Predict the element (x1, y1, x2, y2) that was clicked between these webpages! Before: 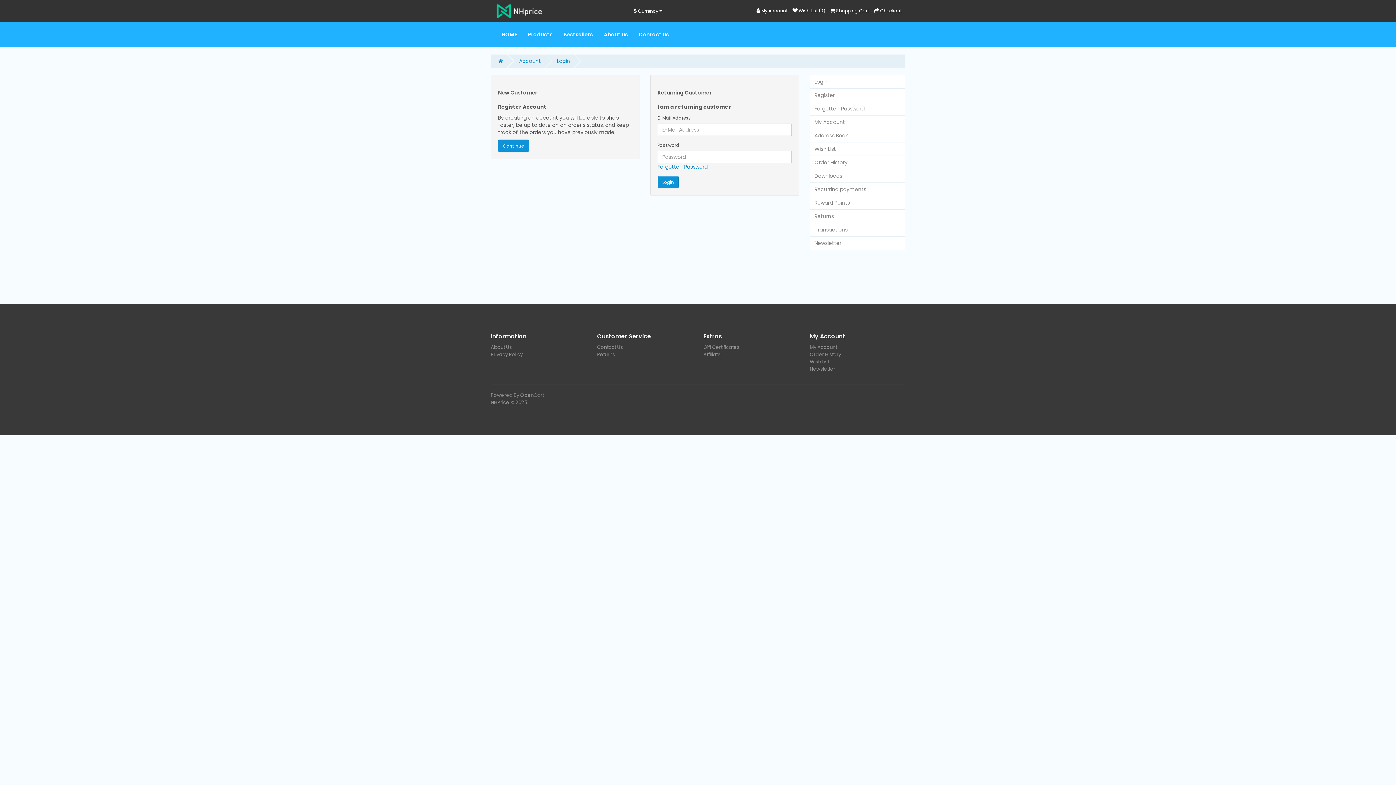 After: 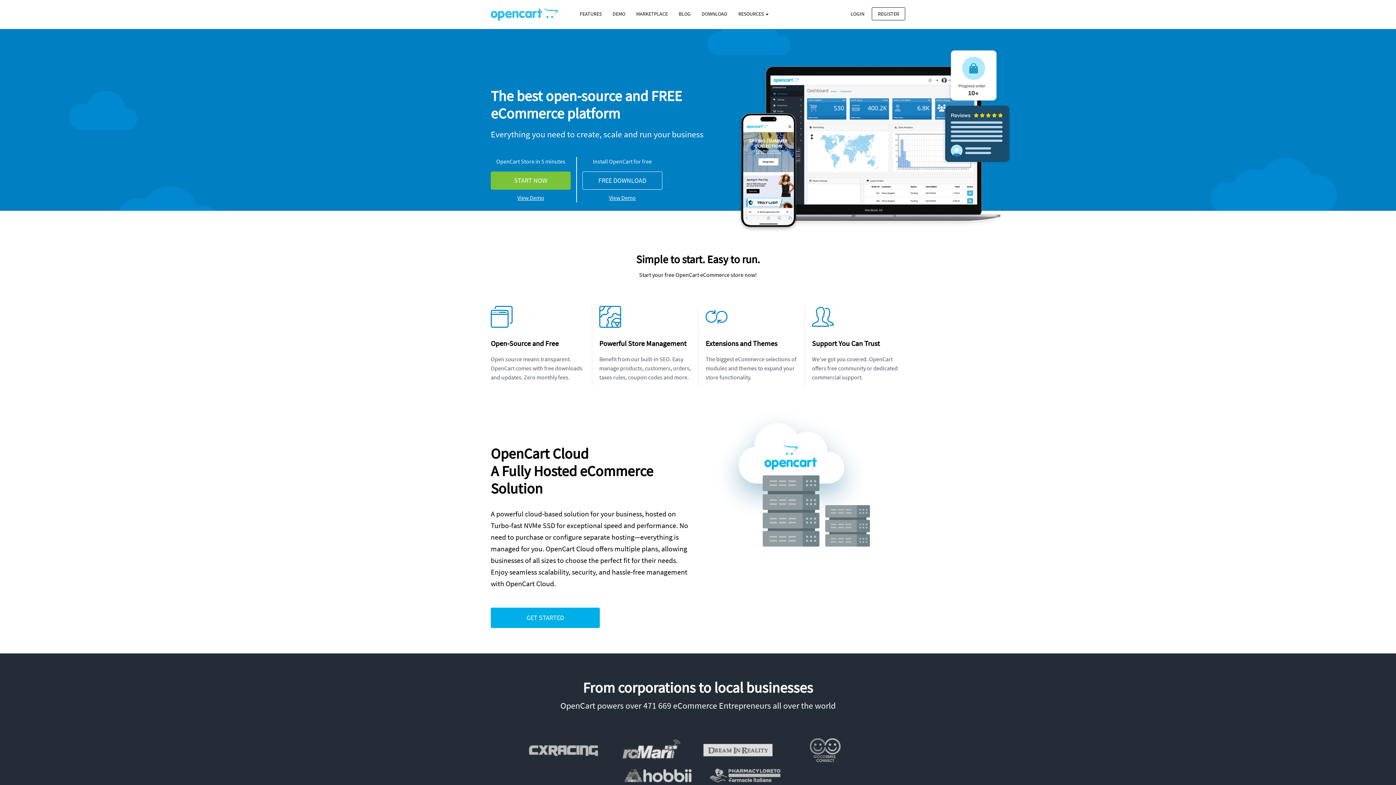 Action: label: OpenCart bbox: (520, 392, 544, 398)